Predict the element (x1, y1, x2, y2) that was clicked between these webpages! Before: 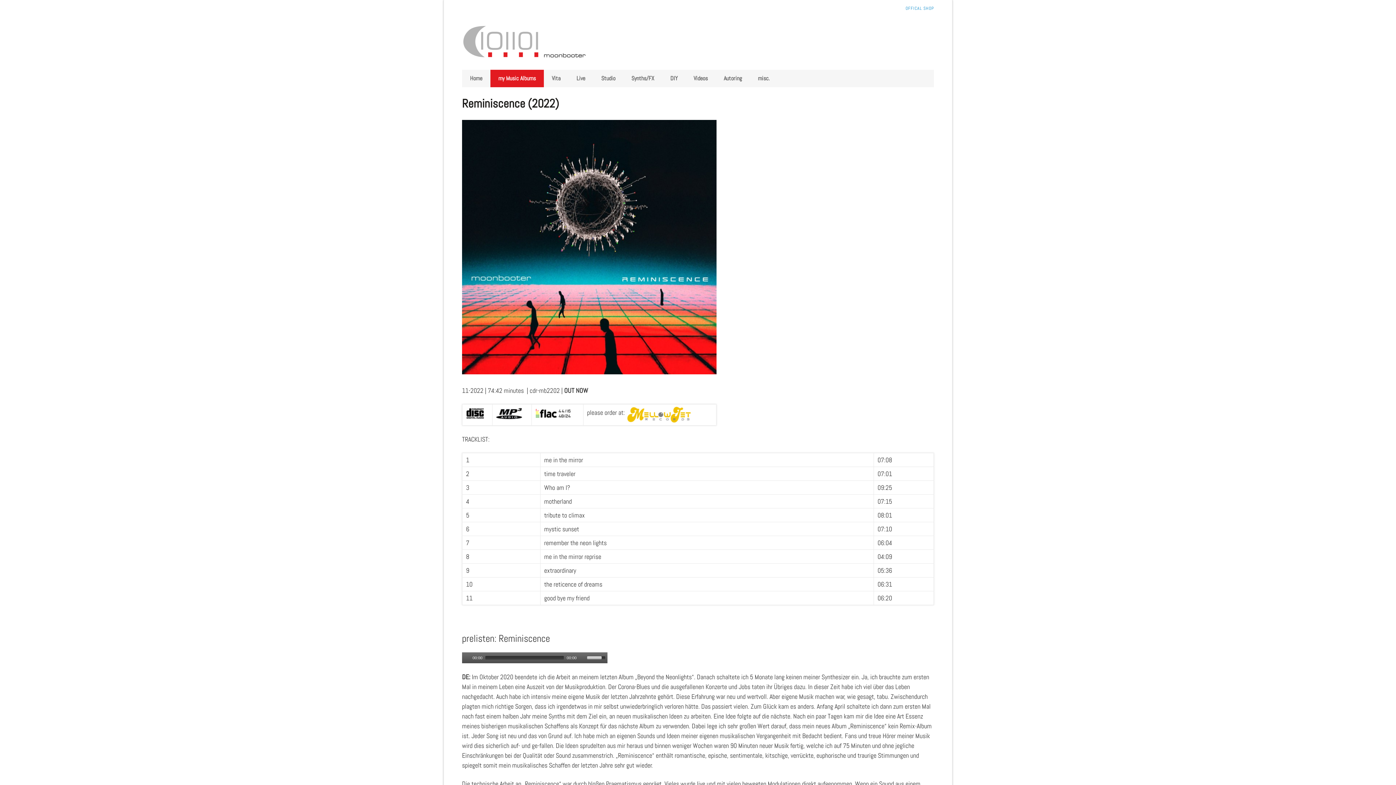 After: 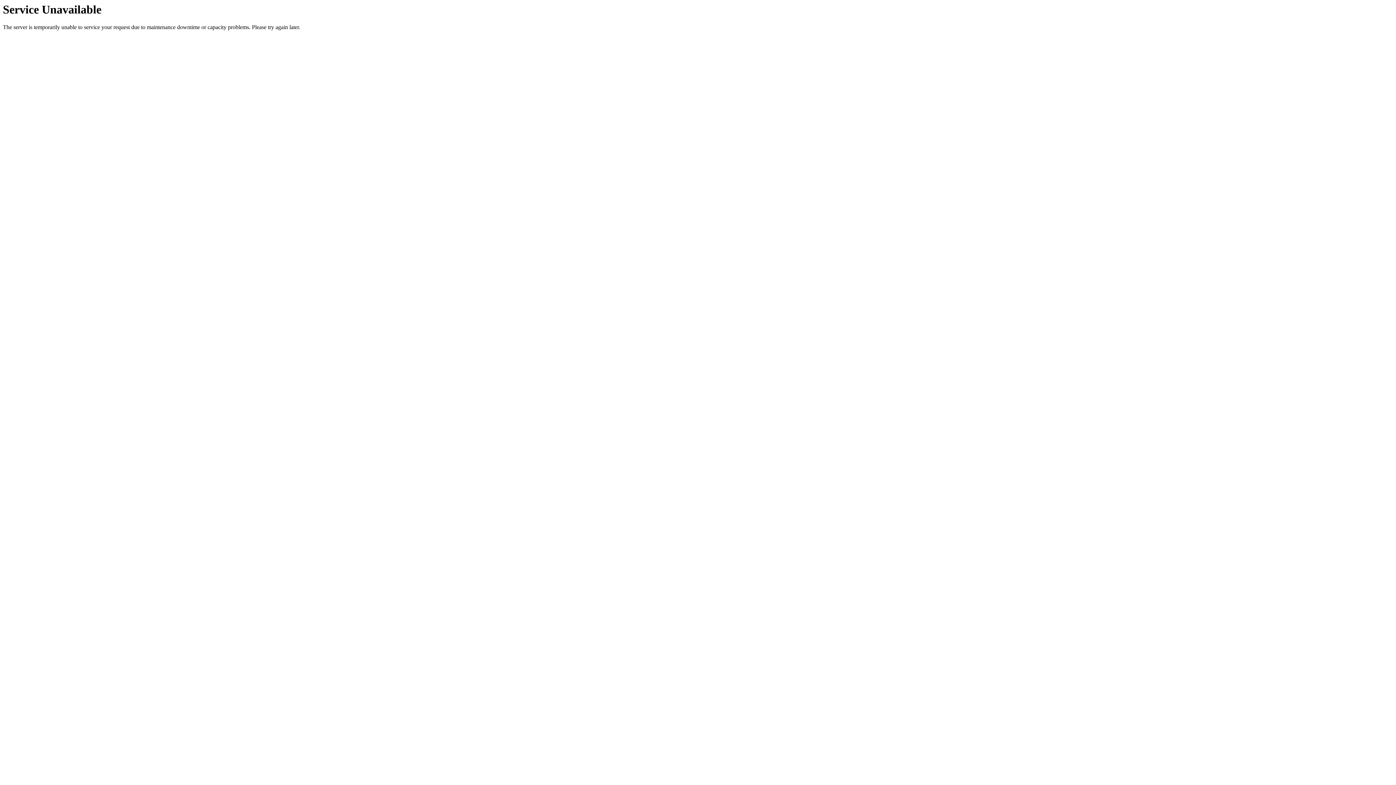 Action: bbox: (715, 69, 750, 87) label: Autoring